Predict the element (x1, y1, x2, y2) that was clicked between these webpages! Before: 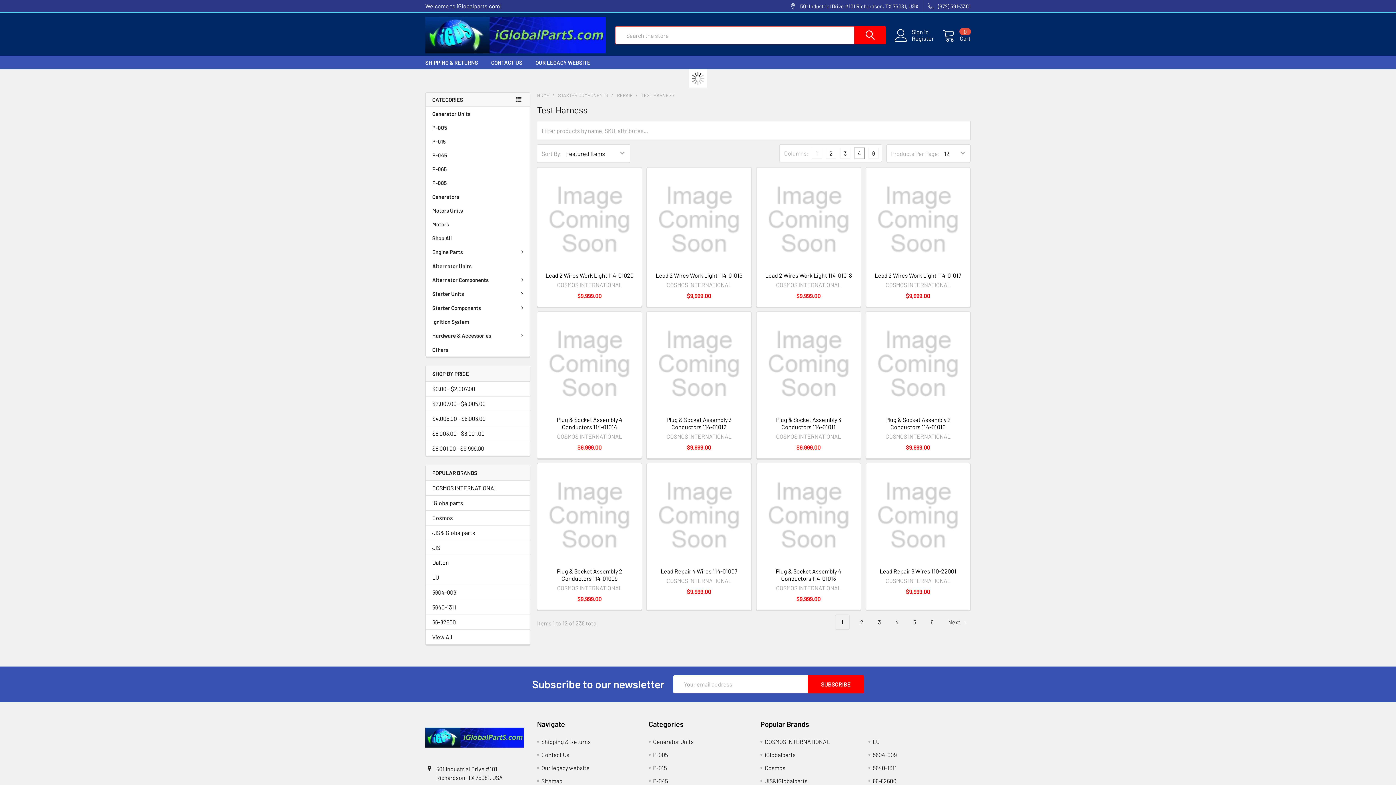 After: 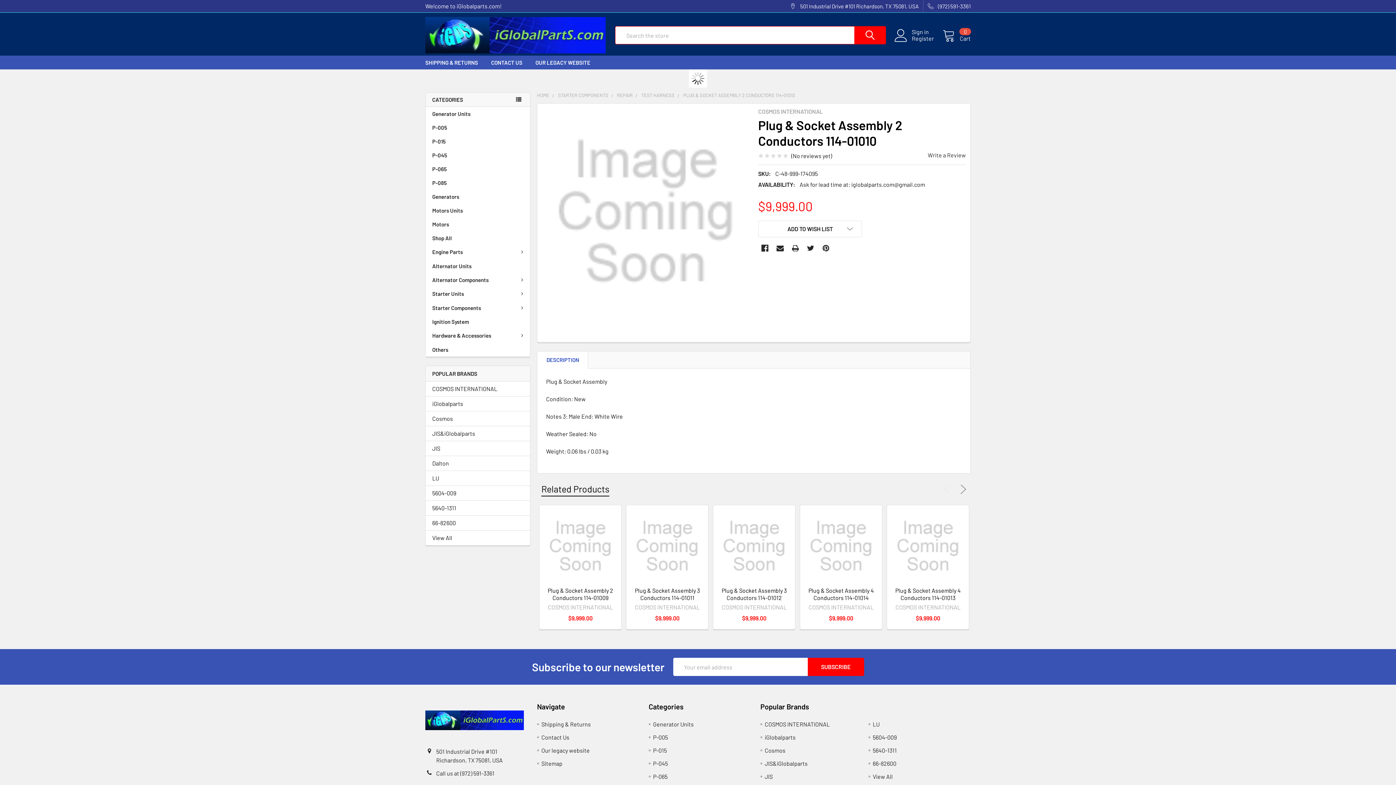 Action: label: Plug & Socket Assembly 2 Conductors 114-01010 bbox: (885, 416, 951, 430)